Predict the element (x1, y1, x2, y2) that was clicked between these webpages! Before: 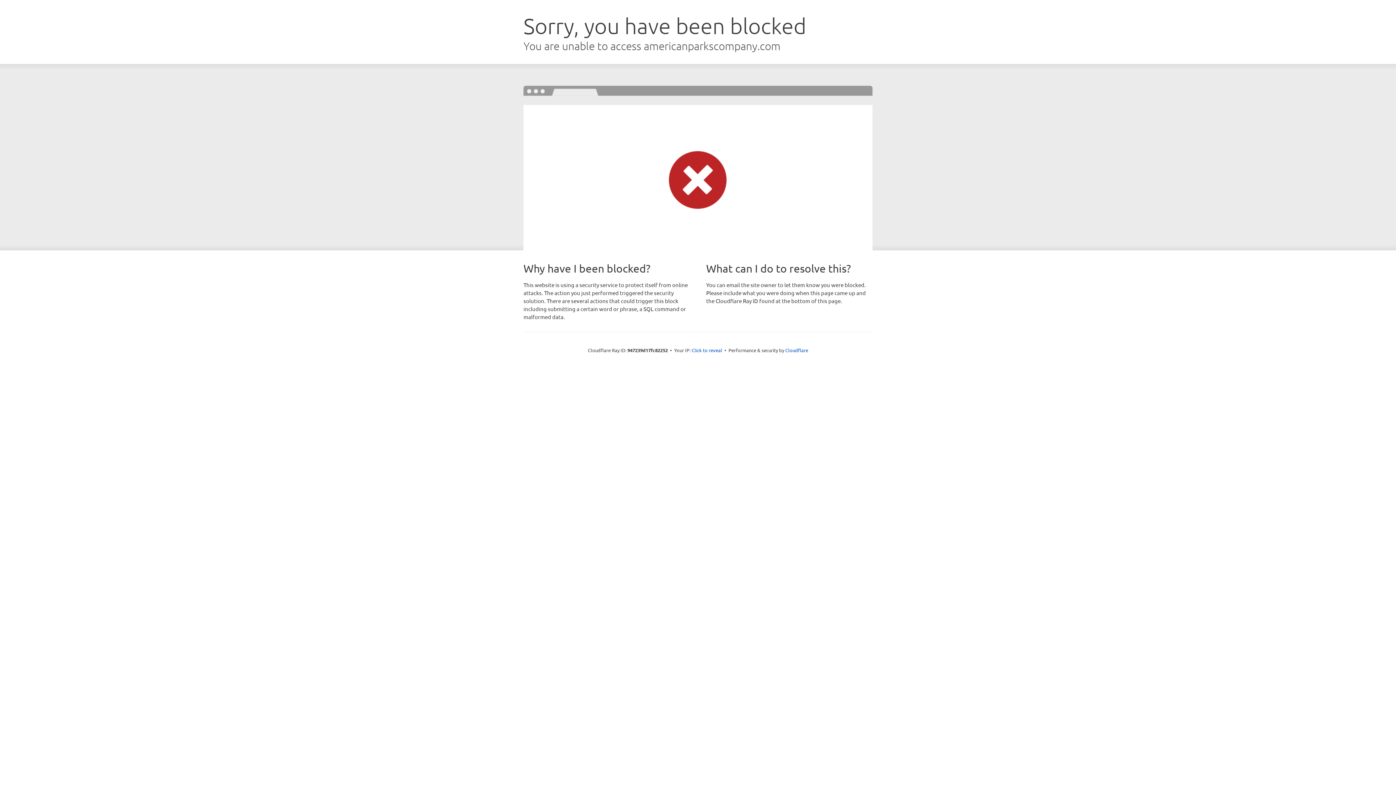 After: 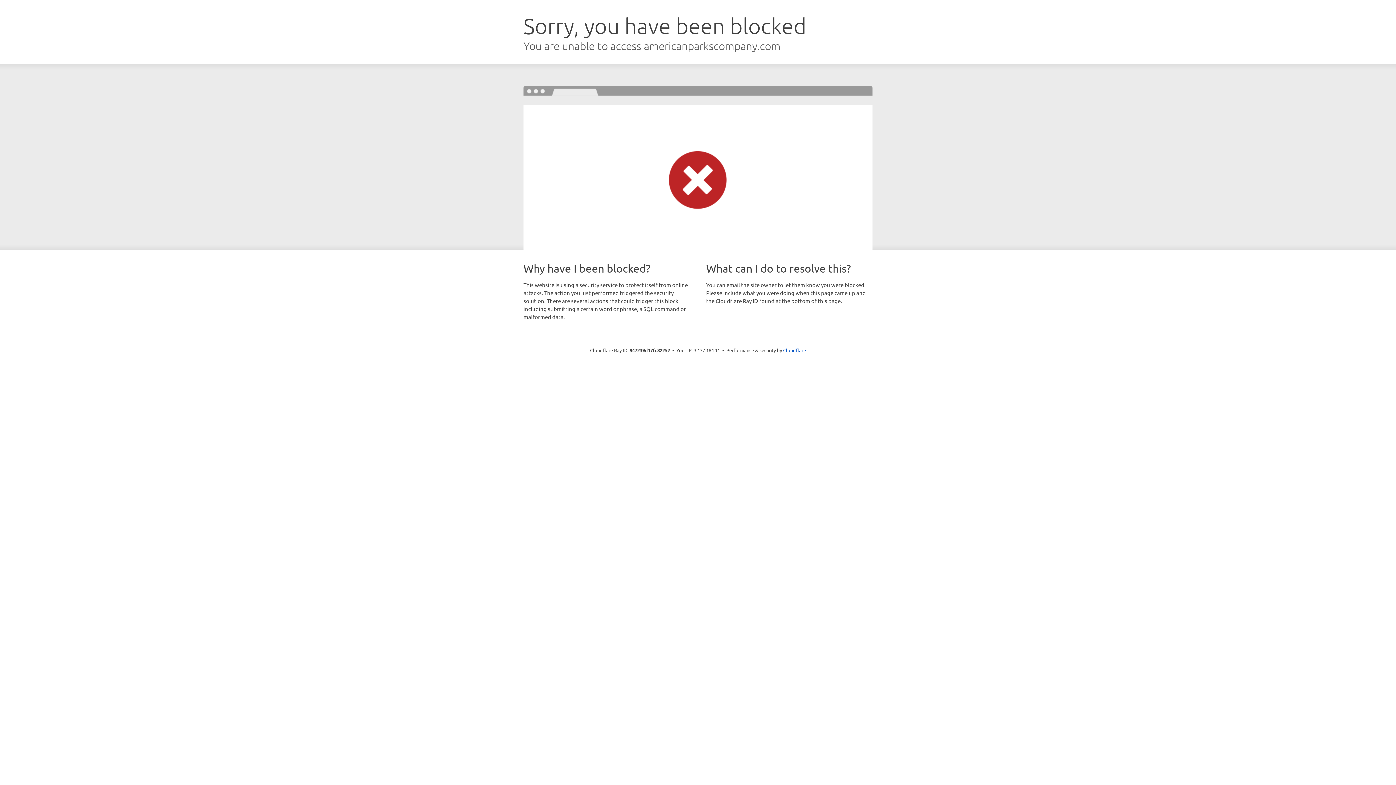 Action: bbox: (691, 346, 722, 353) label: Click to reveal